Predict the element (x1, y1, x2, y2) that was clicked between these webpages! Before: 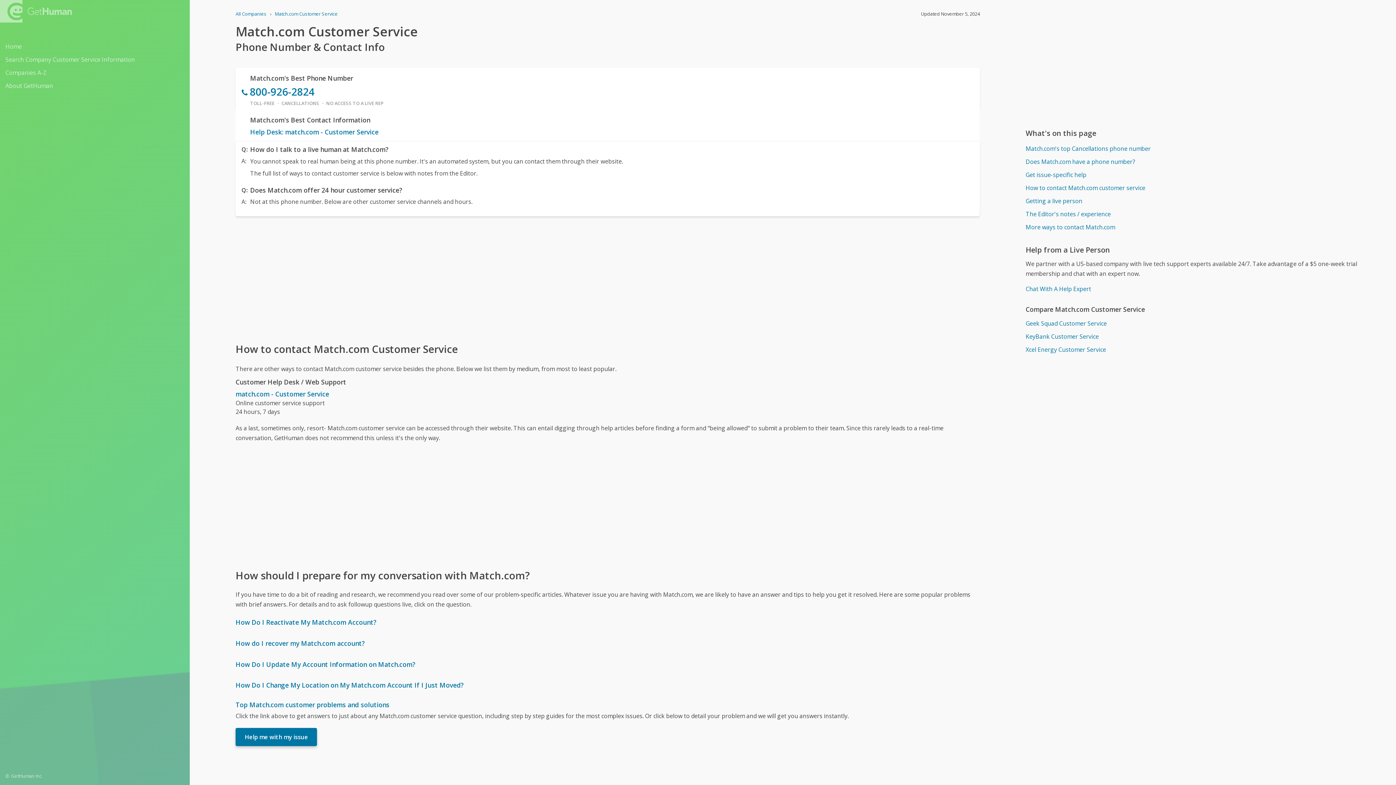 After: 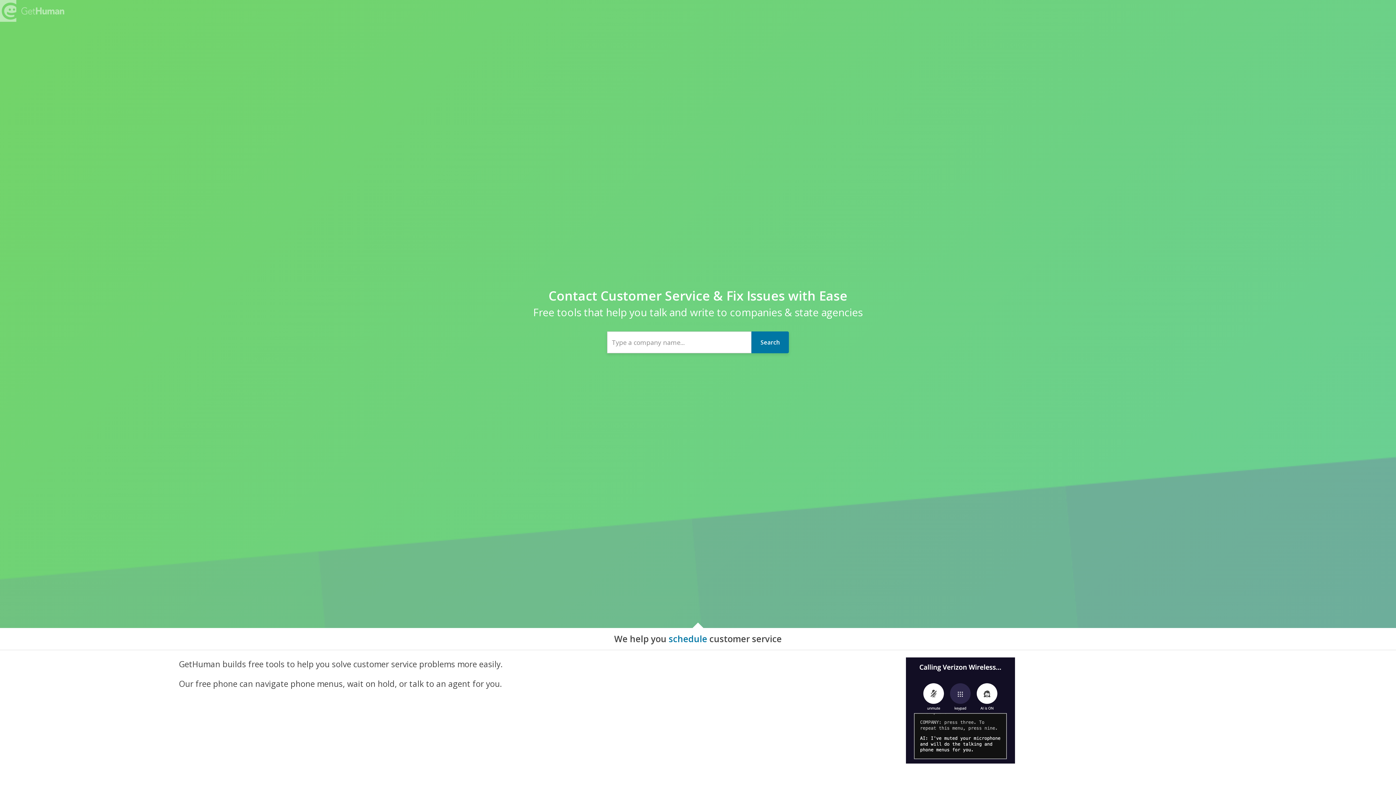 Action: bbox: (235, 10, 266, 17) label: All Companies